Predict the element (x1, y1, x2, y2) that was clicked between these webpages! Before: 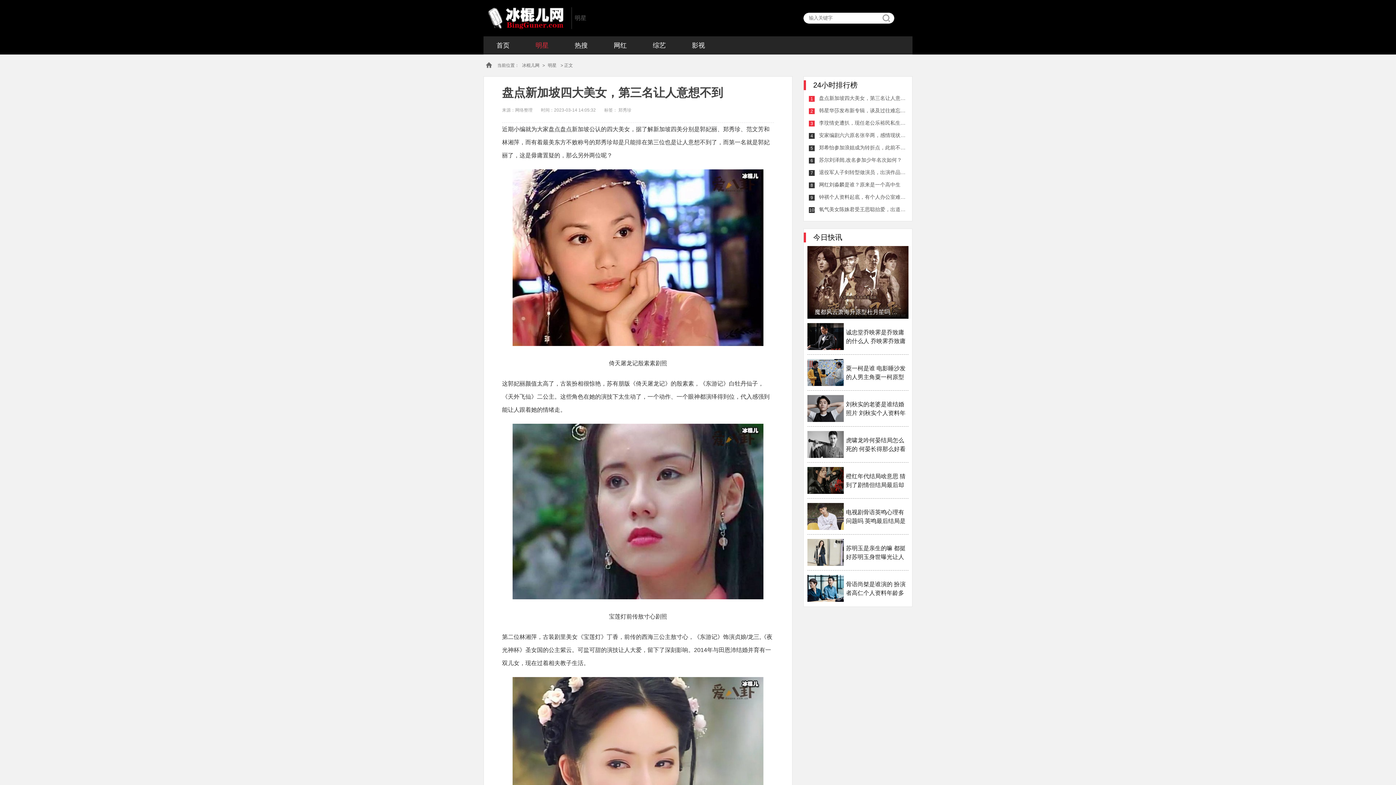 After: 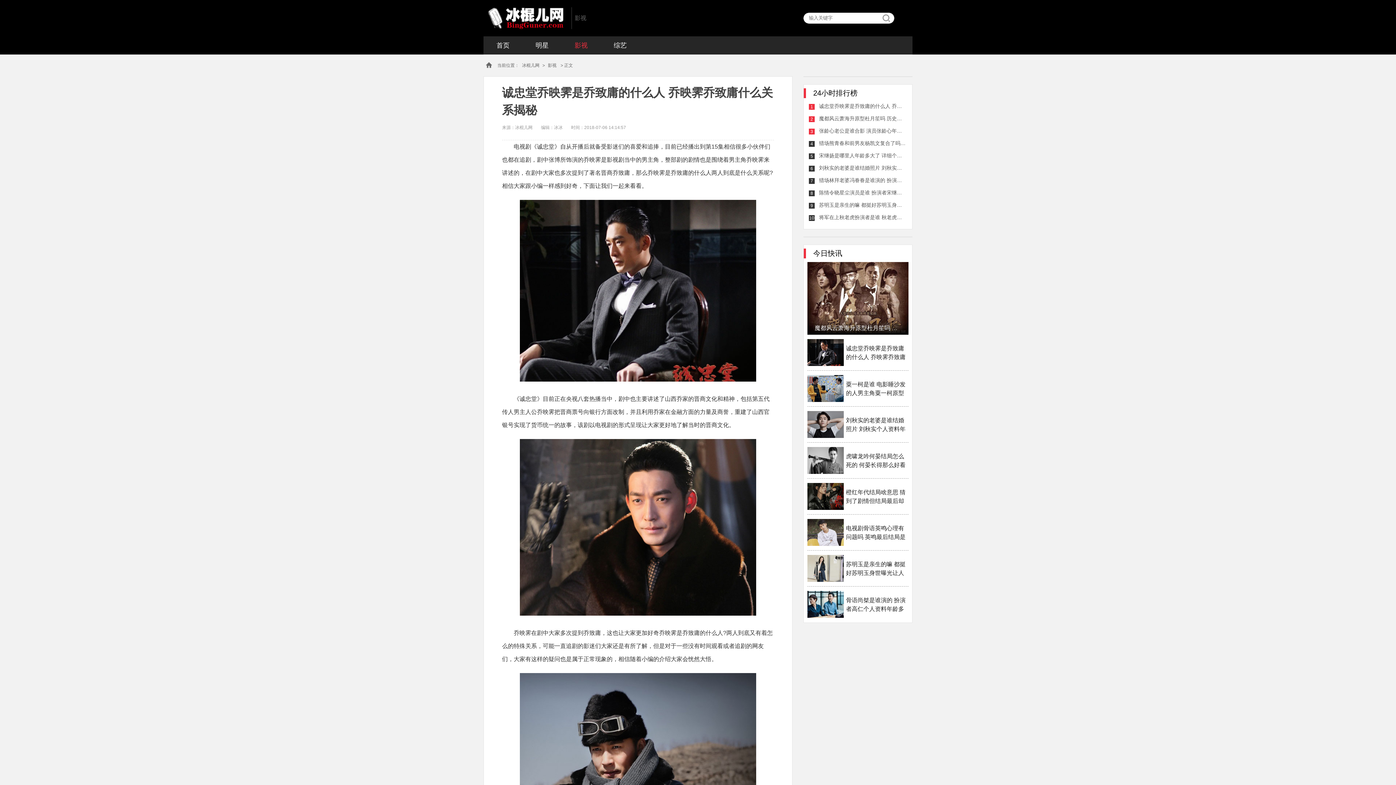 Action: bbox: (807, 323, 844, 350)